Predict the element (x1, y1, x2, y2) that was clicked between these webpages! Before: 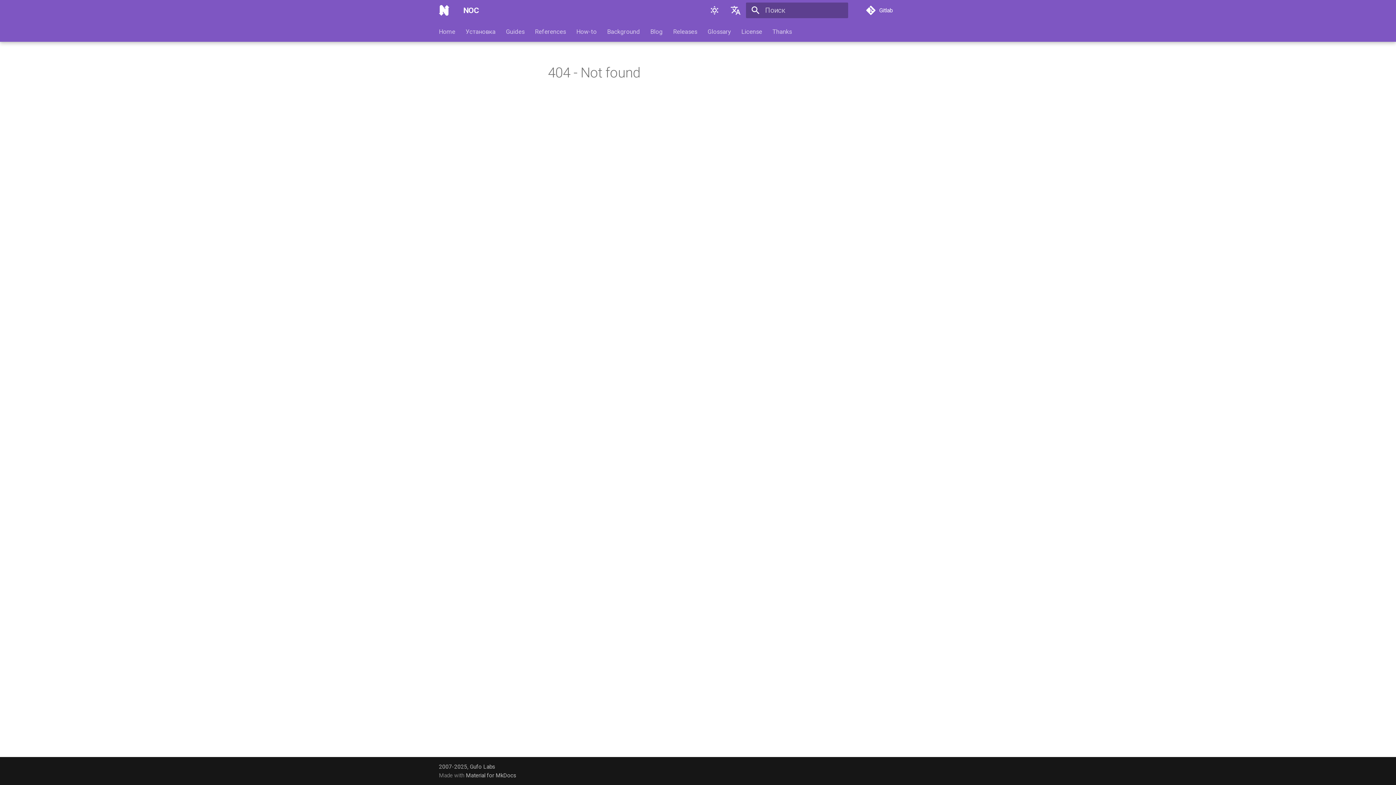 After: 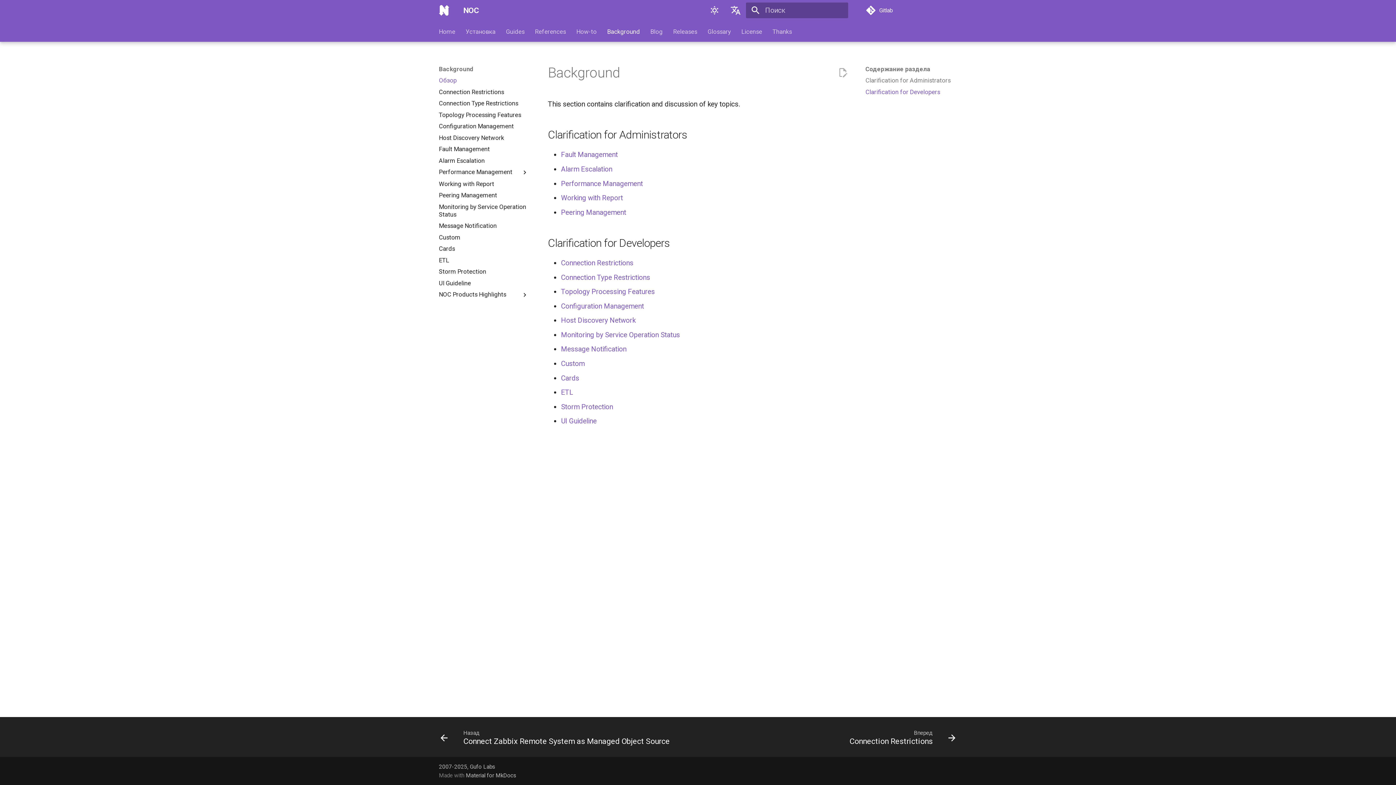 Action: label: Background bbox: (607, 27, 640, 35)